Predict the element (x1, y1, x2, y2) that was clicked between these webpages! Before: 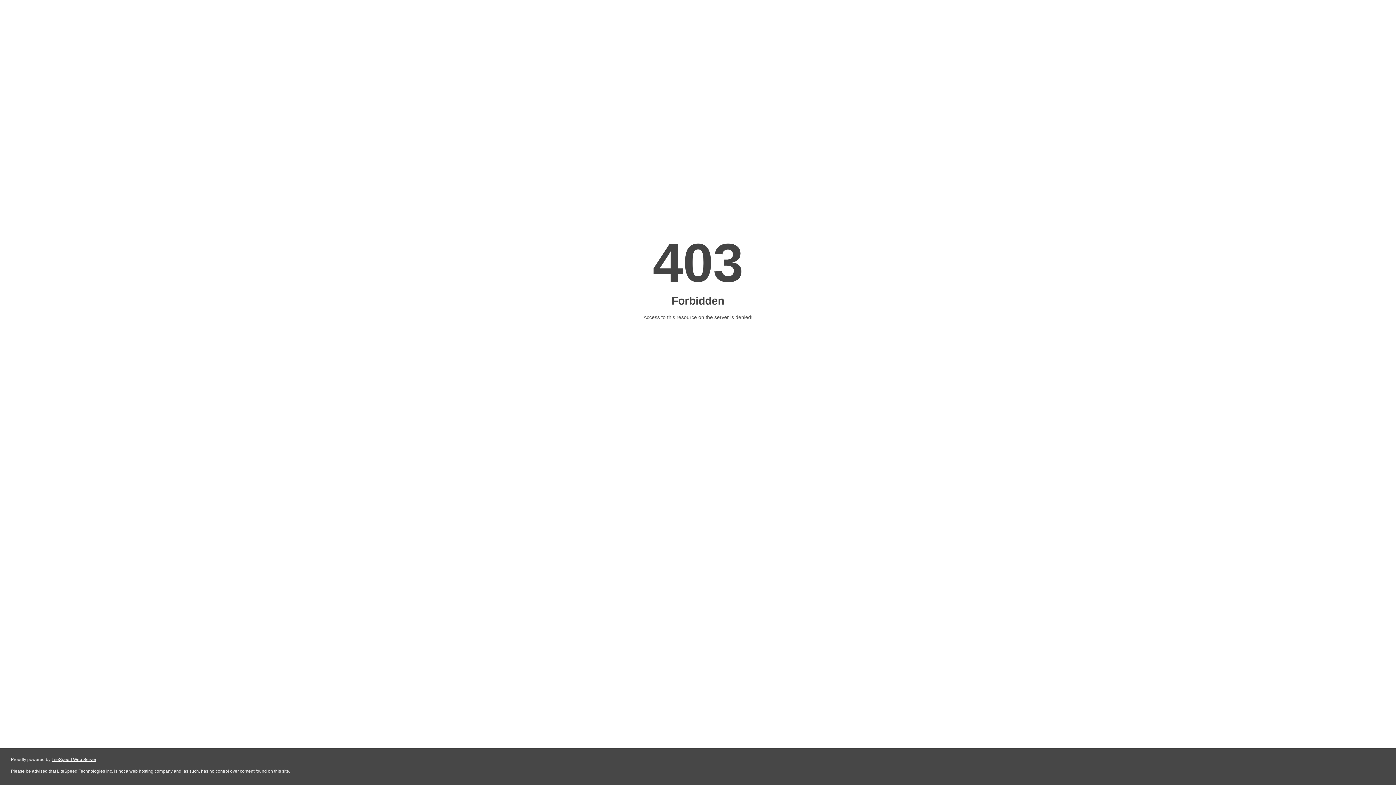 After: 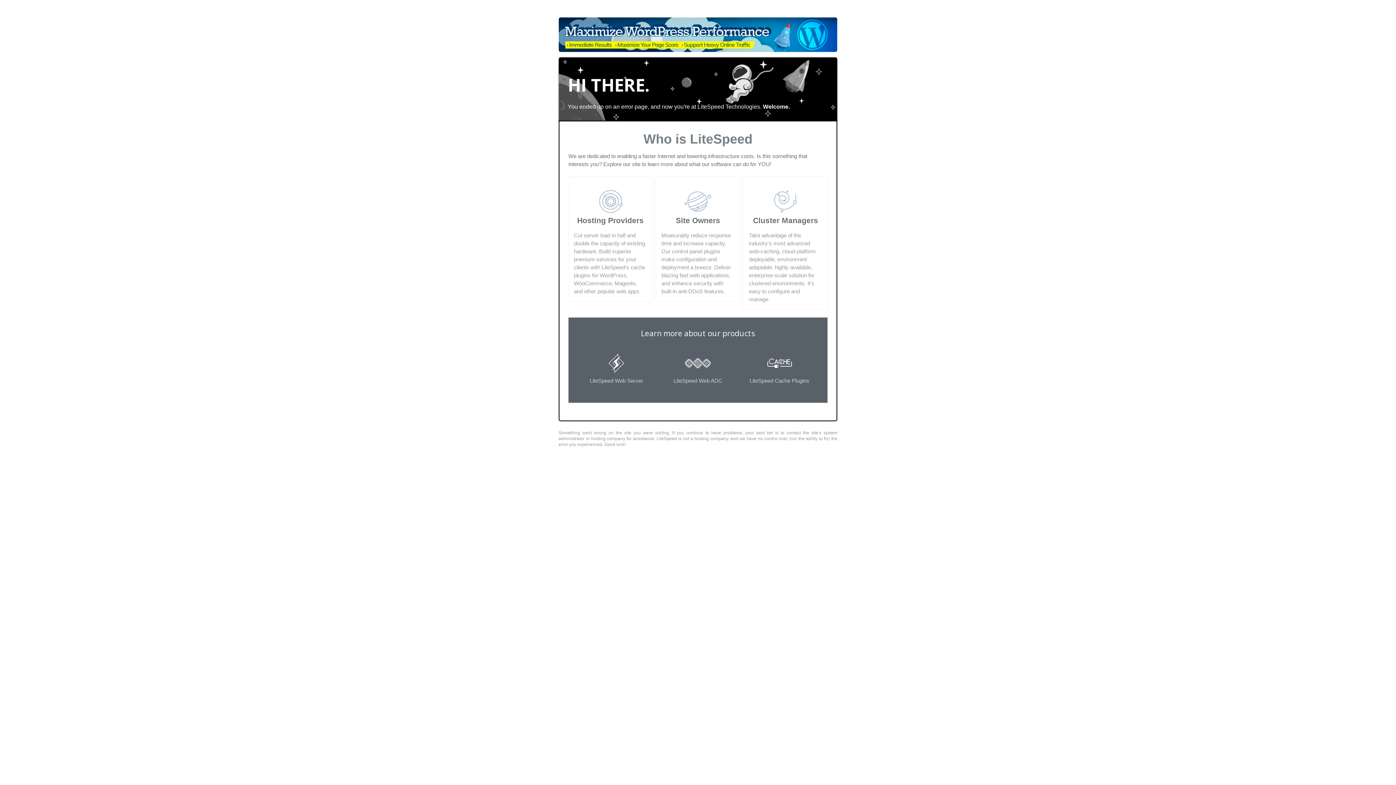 Action: bbox: (51, 757, 96, 762) label: LiteSpeed Web Server